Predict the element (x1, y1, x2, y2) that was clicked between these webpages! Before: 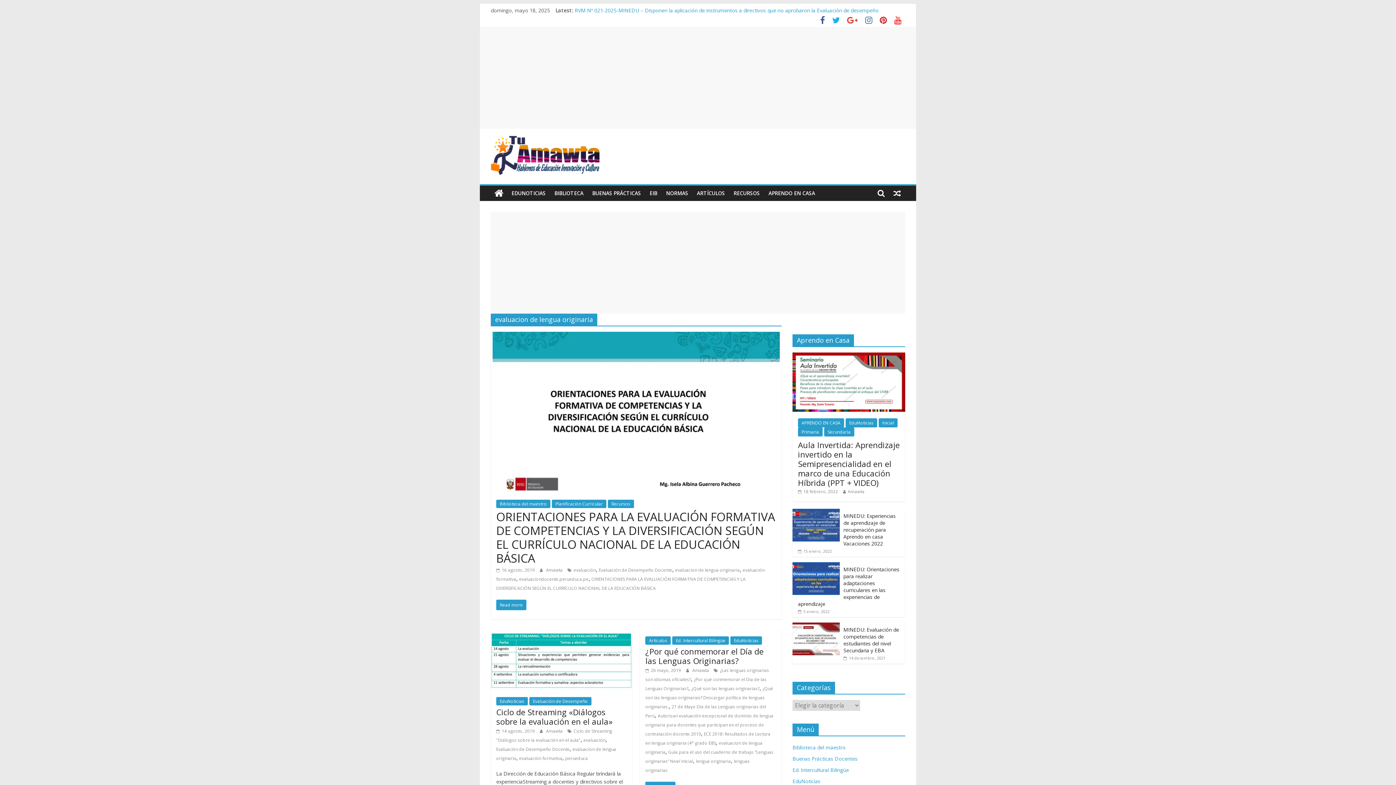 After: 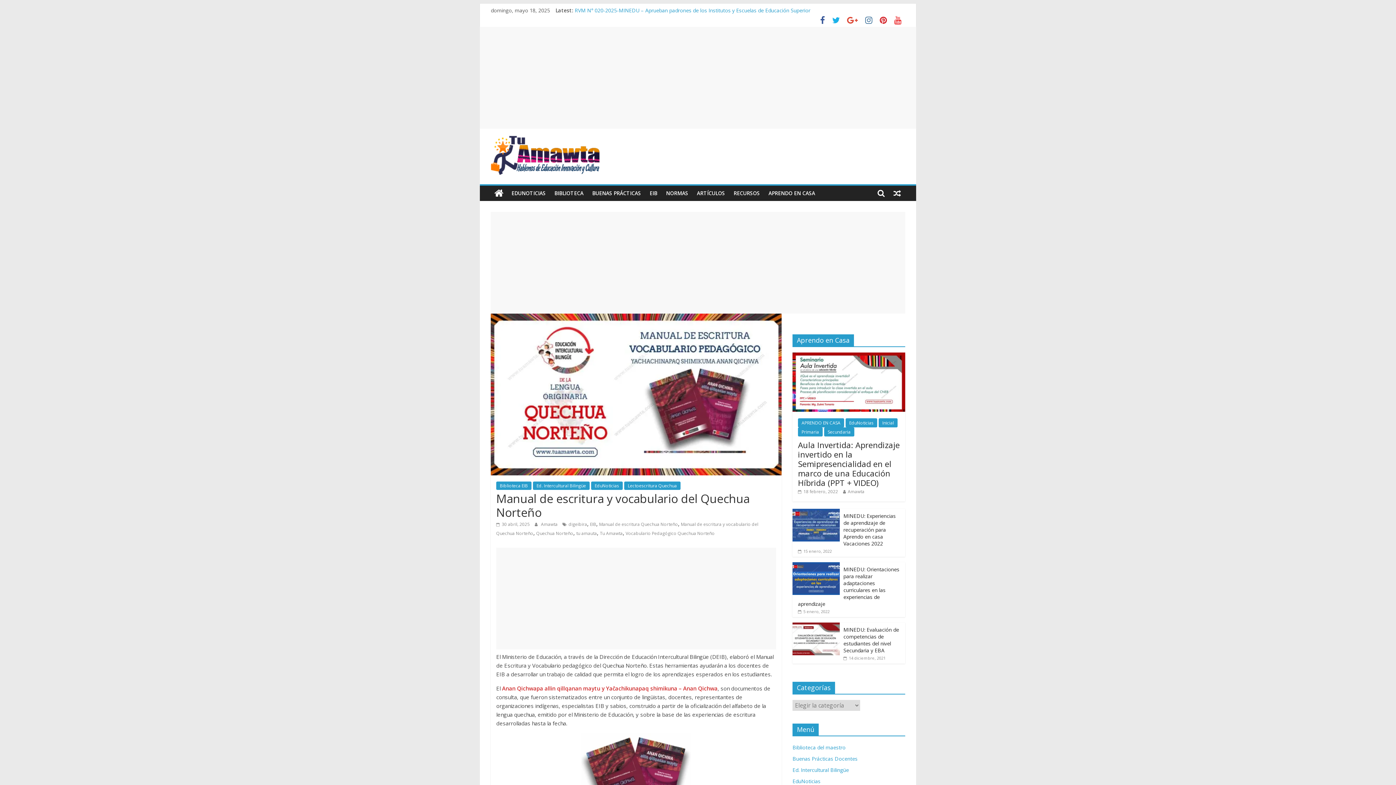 Action: label: Manual de escritura y vocabulario del Quechua Norteño bbox: (574, 6, 706, 13)